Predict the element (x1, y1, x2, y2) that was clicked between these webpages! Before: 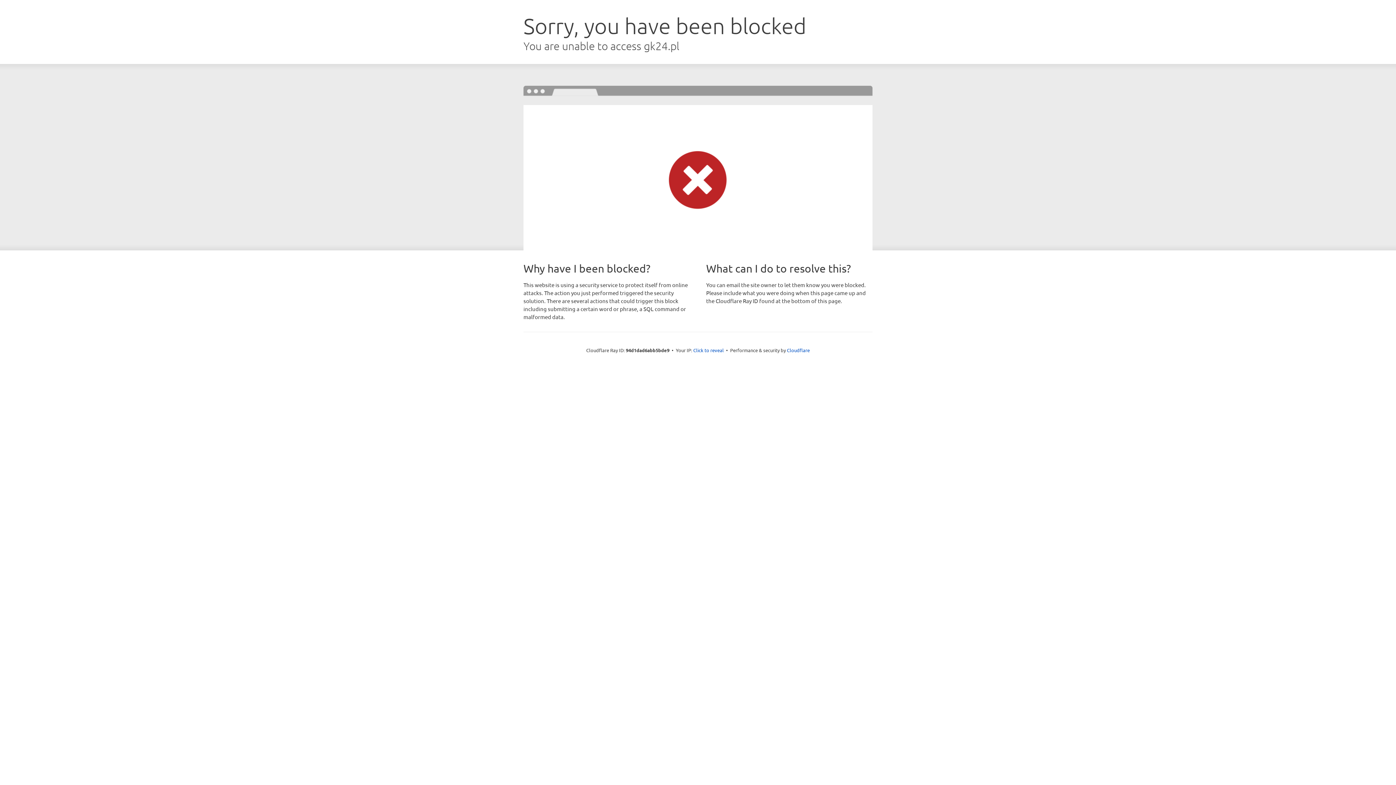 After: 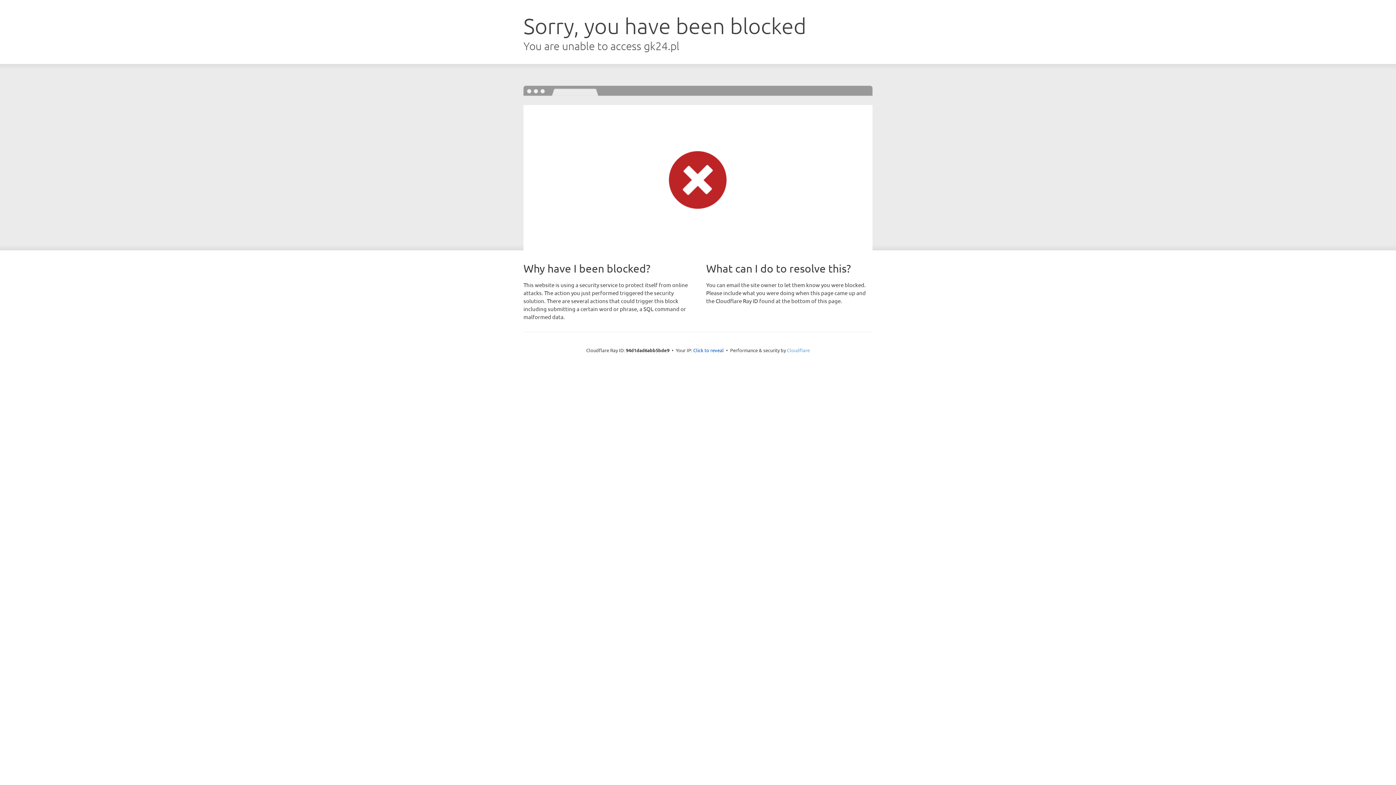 Action: bbox: (787, 347, 810, 353) label: Cloudflare